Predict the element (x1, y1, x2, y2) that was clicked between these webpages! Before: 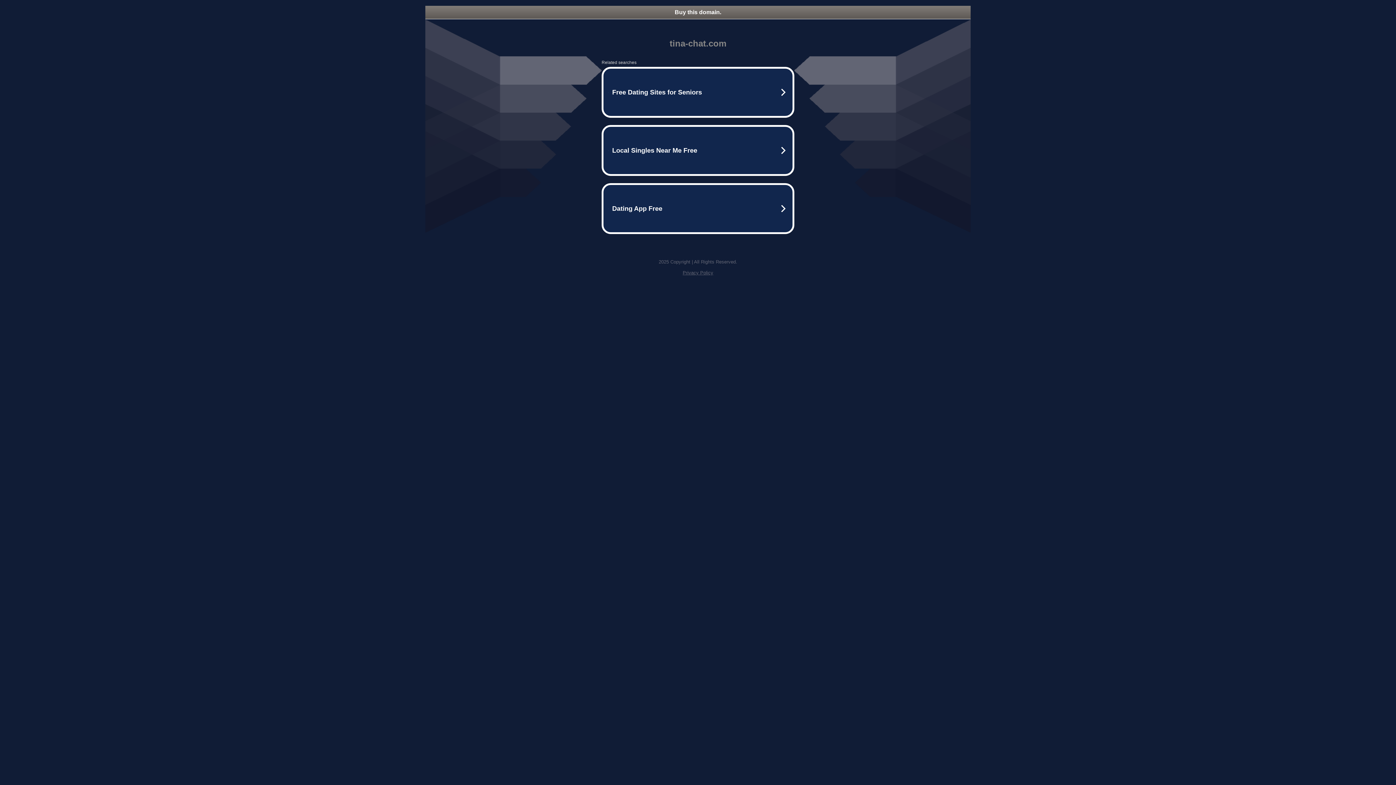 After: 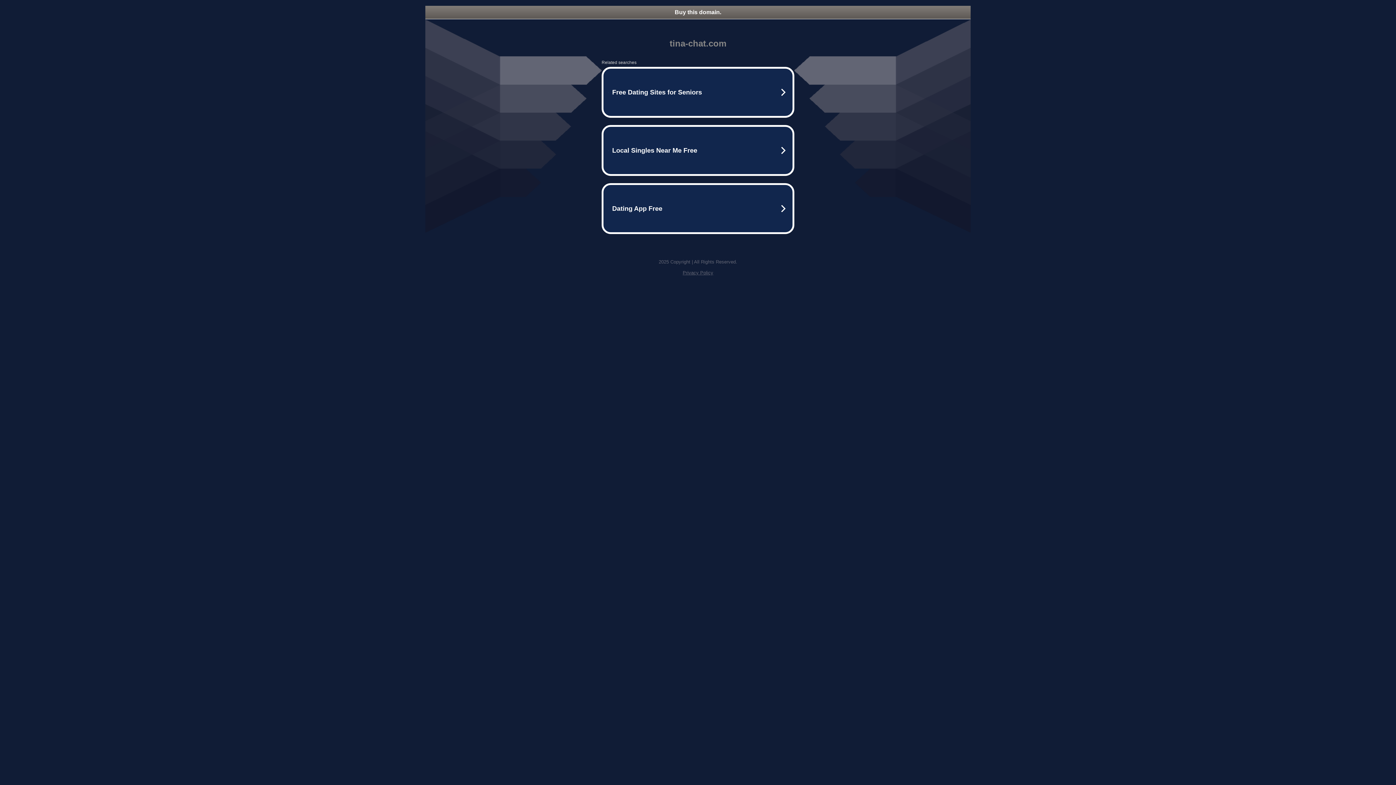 Action: bbox: (682, 270, 713, 275) label: Privacy Policy